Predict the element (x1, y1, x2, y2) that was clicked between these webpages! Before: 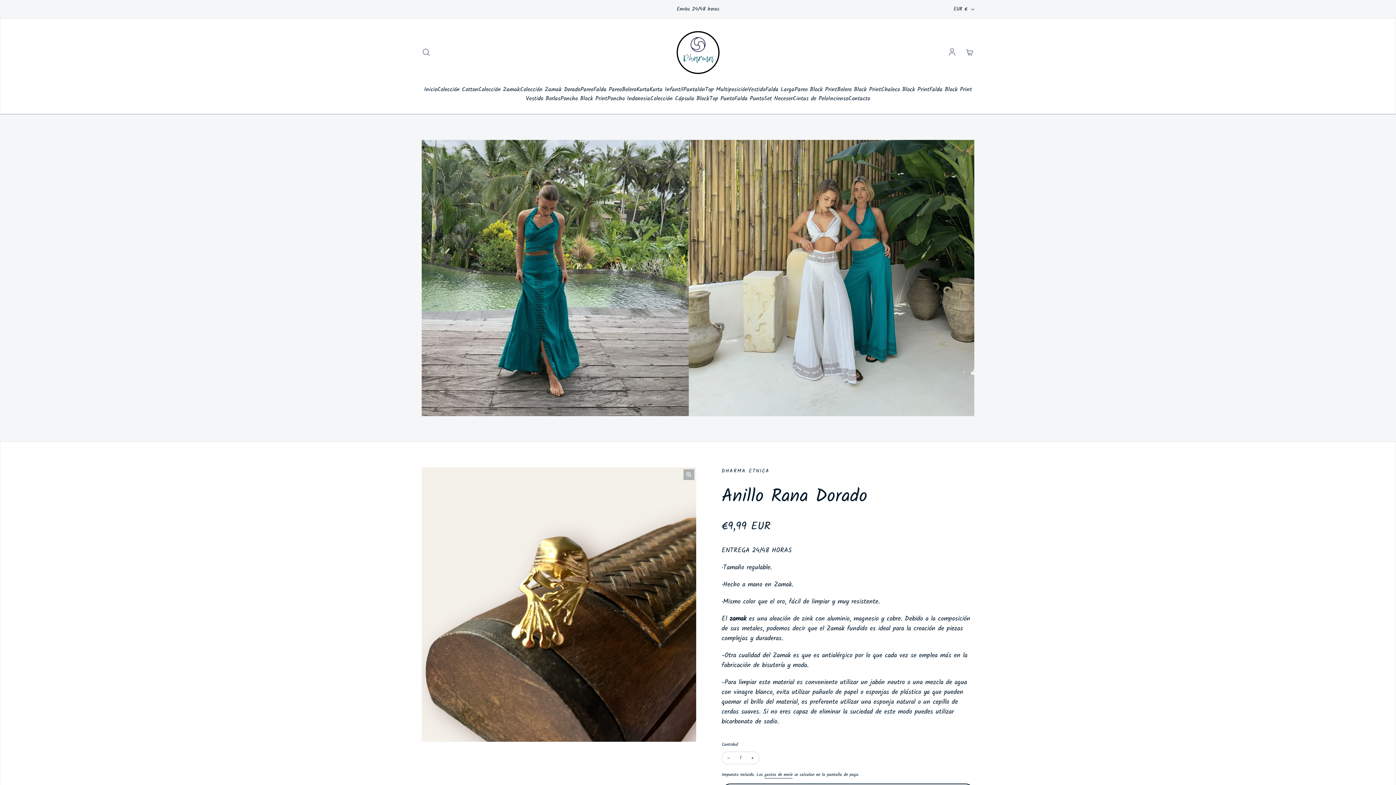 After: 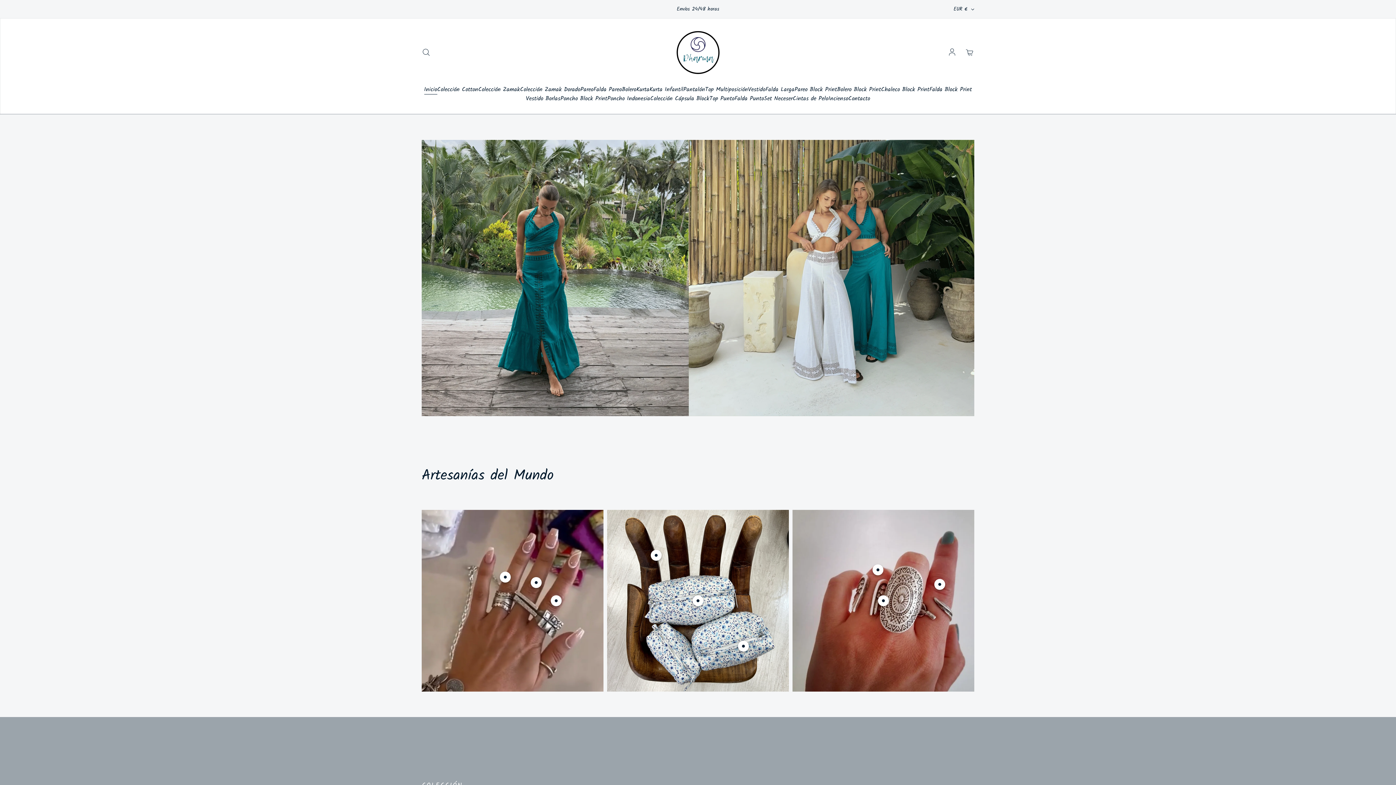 Action: label: Inicio bbox: (424, 85, 437, 94)